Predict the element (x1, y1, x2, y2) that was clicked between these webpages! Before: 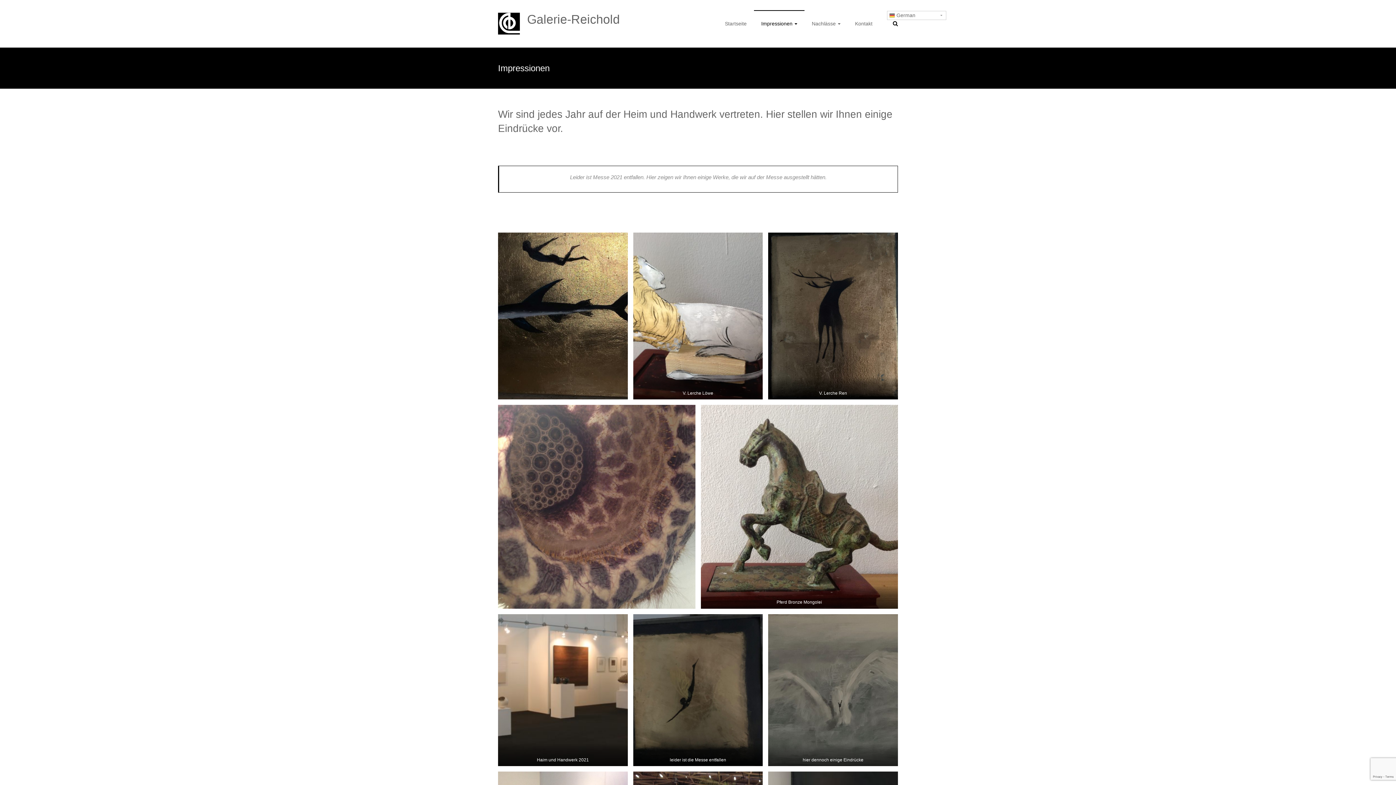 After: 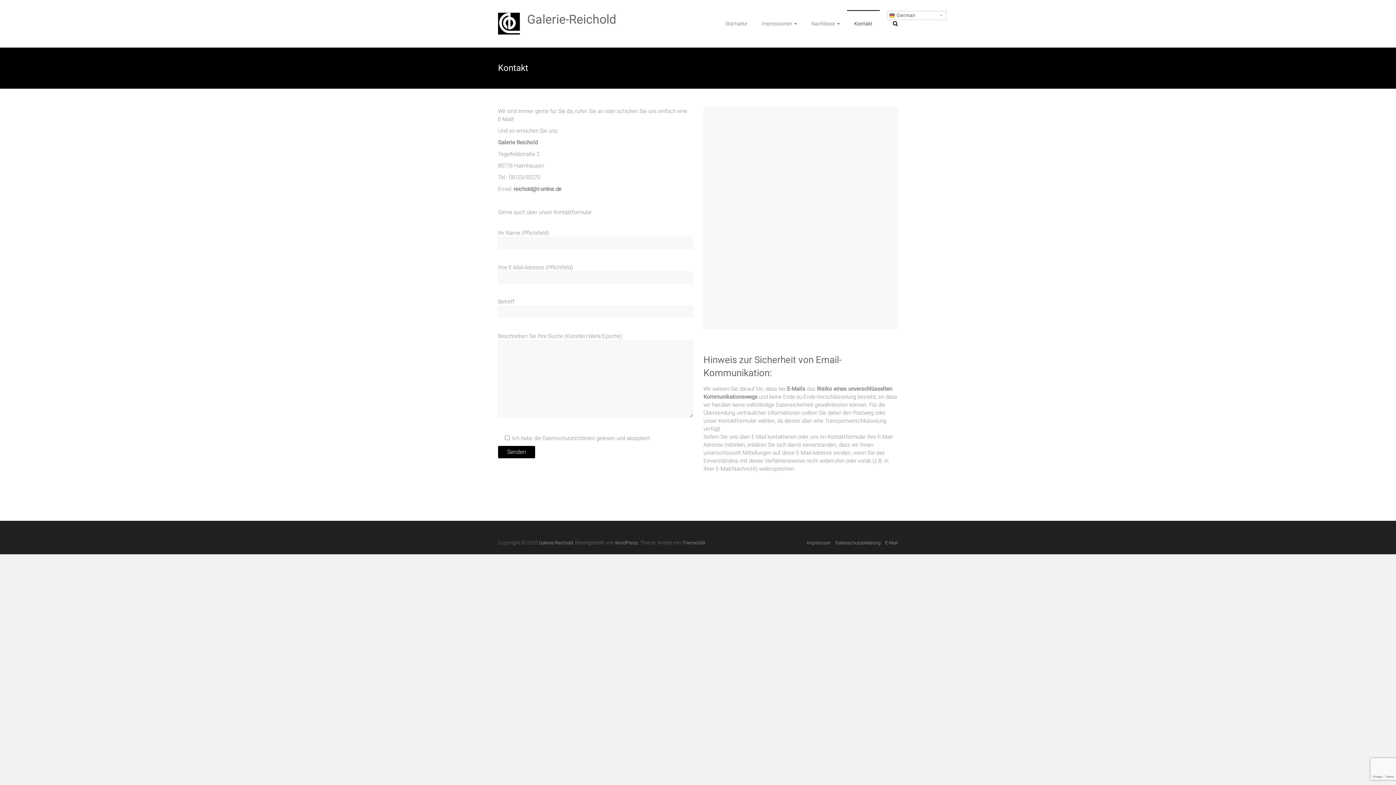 Action: label: Kontakt bbox: (855, 10, 872, 36)